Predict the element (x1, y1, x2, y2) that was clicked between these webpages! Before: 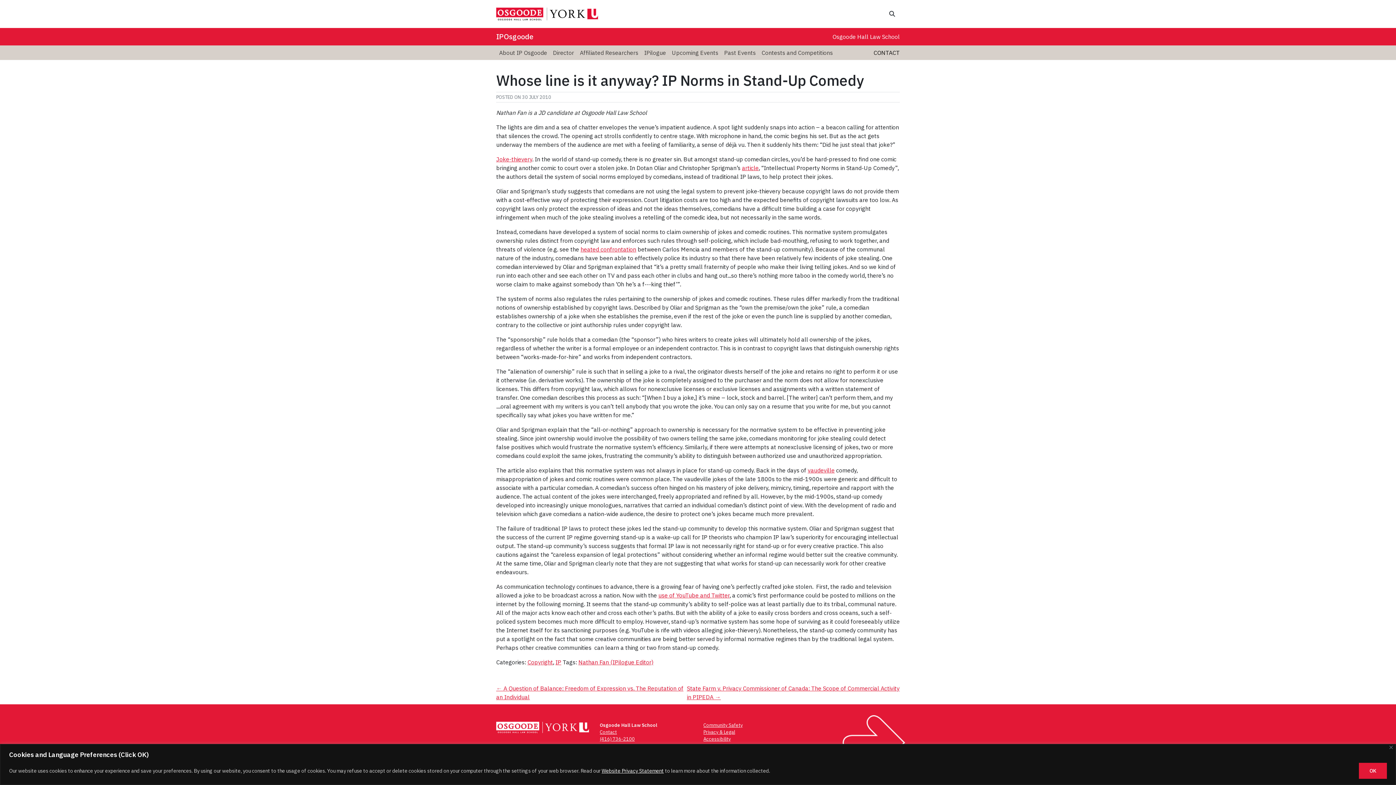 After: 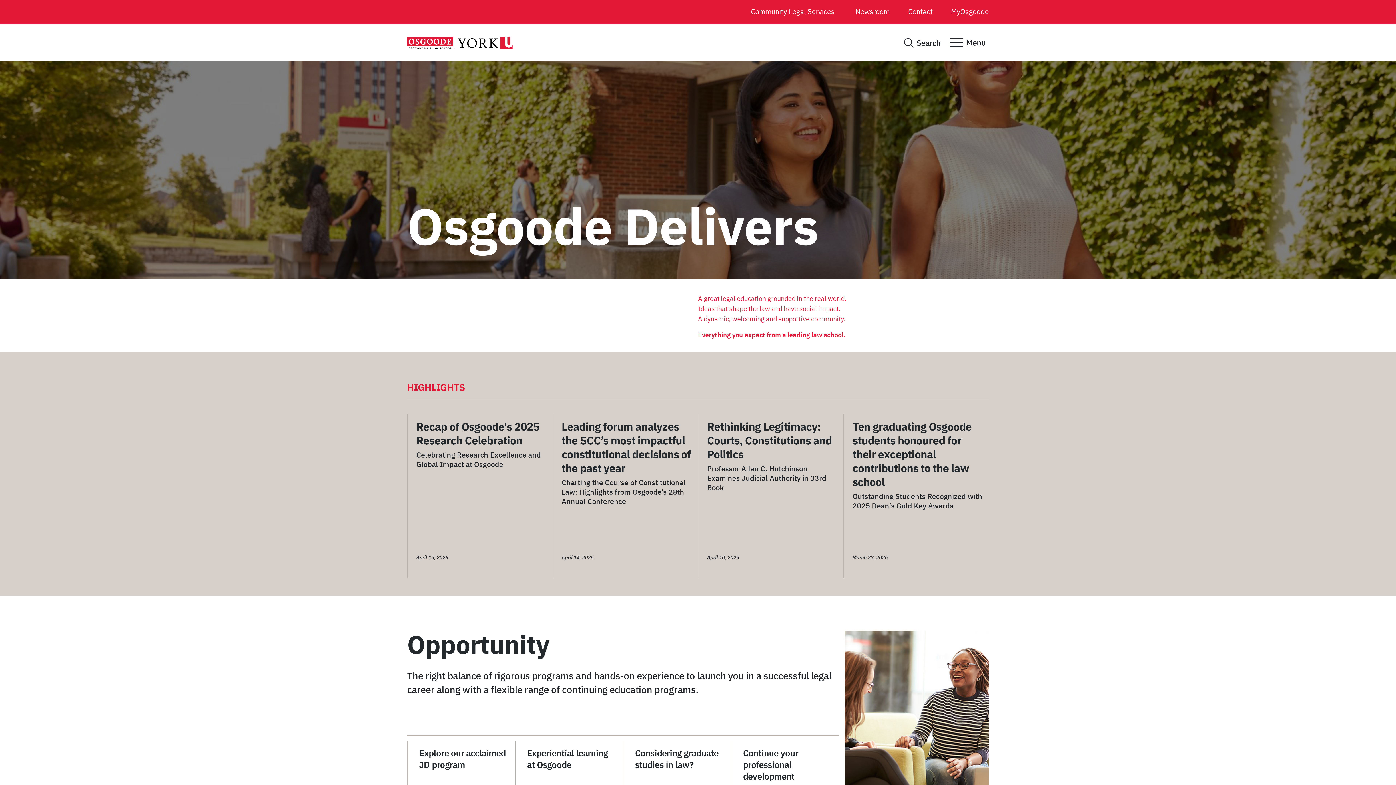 Action: bbox: (496, 9, 547, 16)